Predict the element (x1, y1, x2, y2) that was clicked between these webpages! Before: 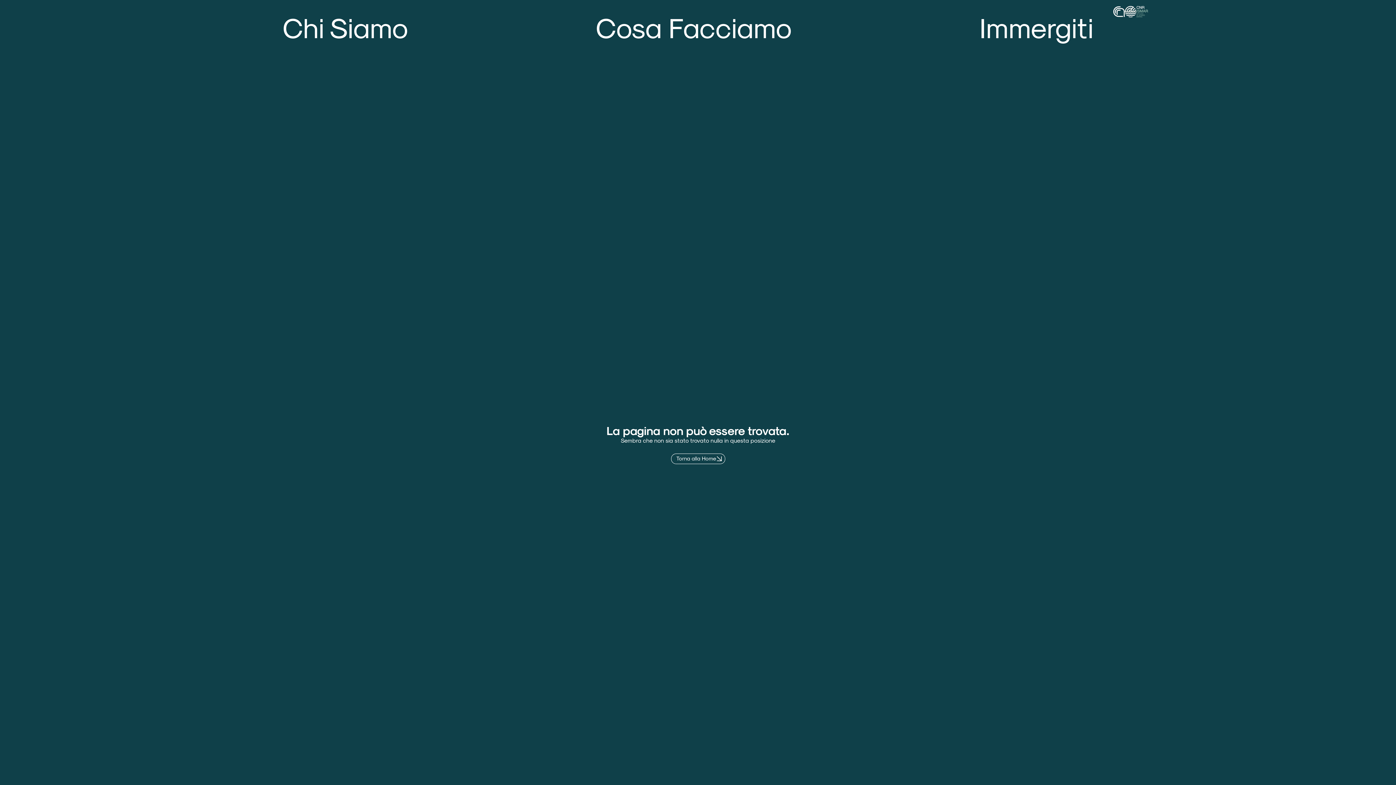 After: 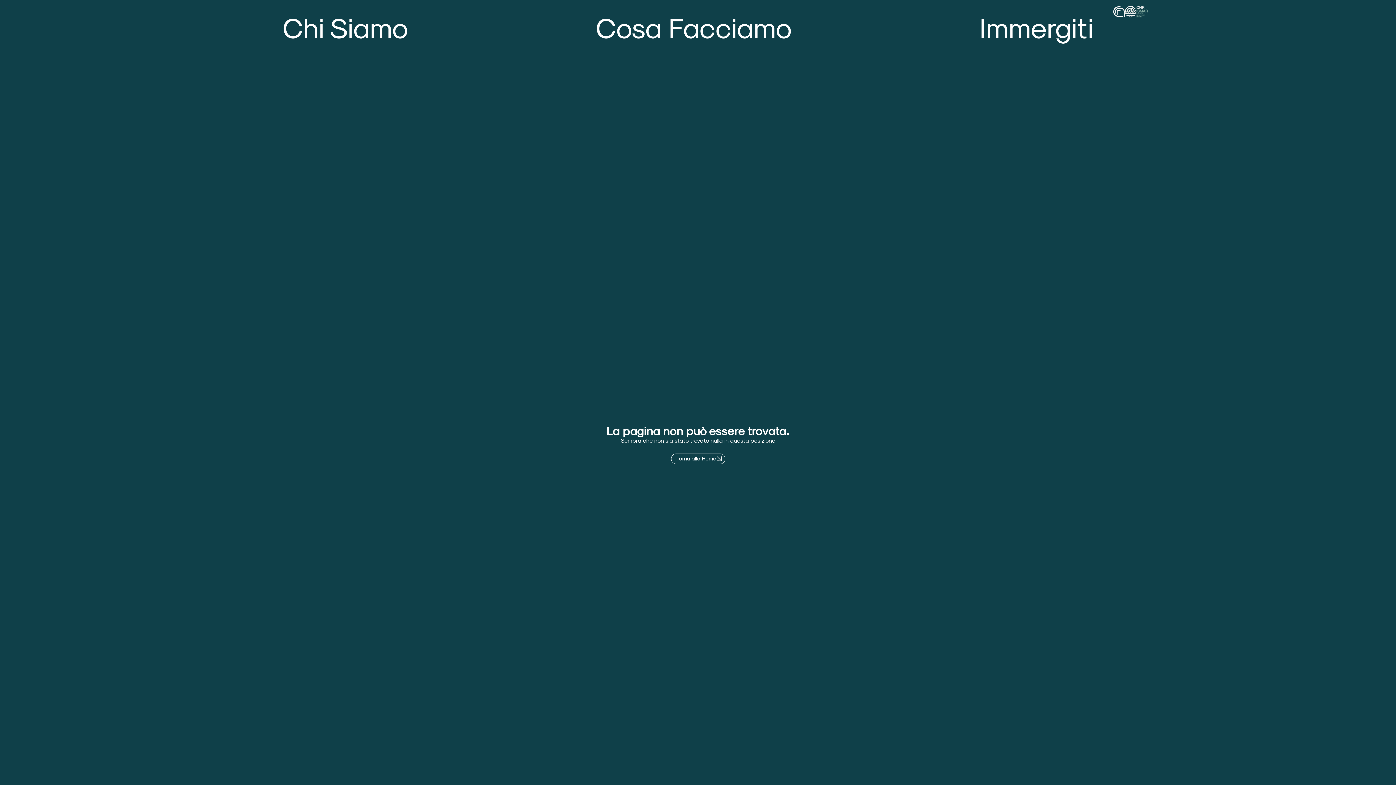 Action: bbox: (1369, 758, 1389, 778)